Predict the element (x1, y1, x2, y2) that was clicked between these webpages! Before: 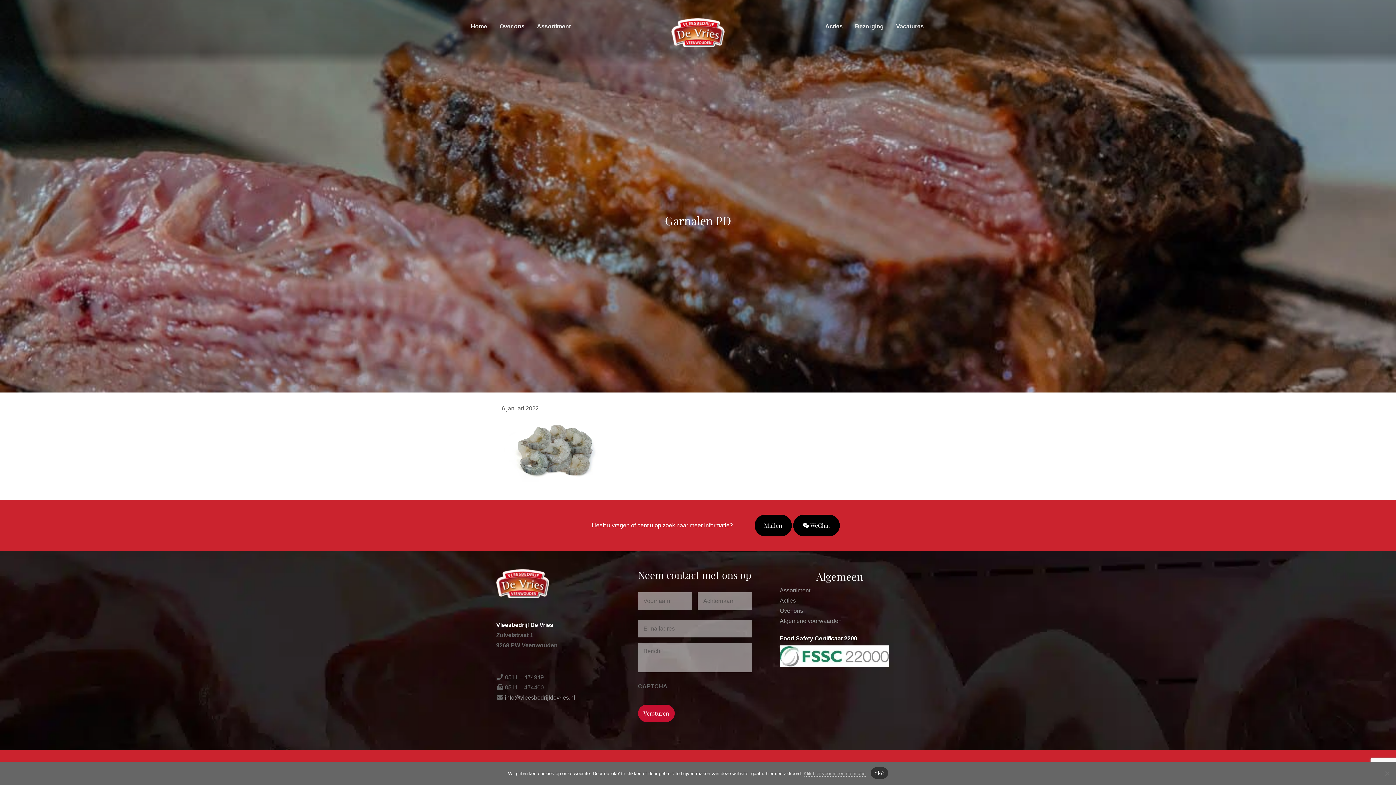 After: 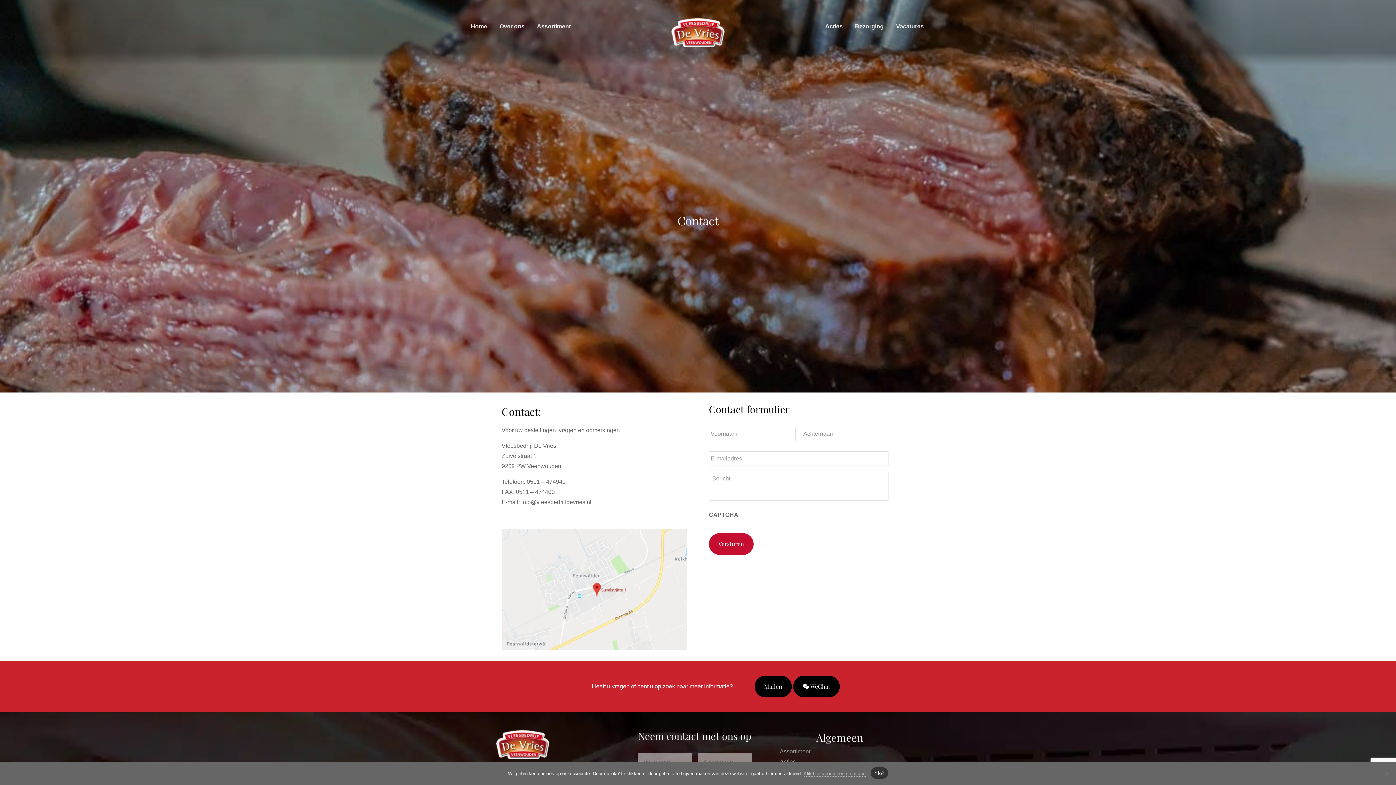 Action: bbox: (754, 514, 791, 536) label: Mailen